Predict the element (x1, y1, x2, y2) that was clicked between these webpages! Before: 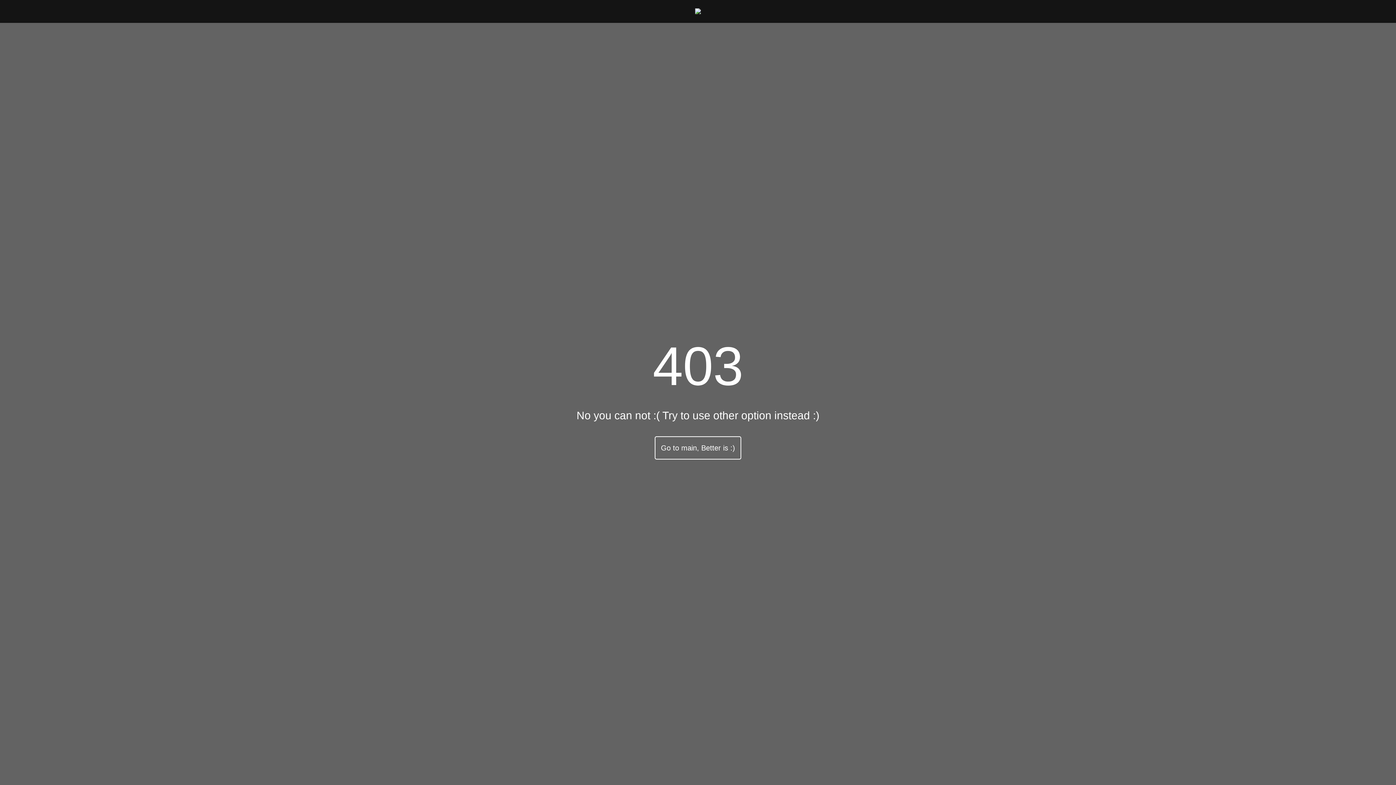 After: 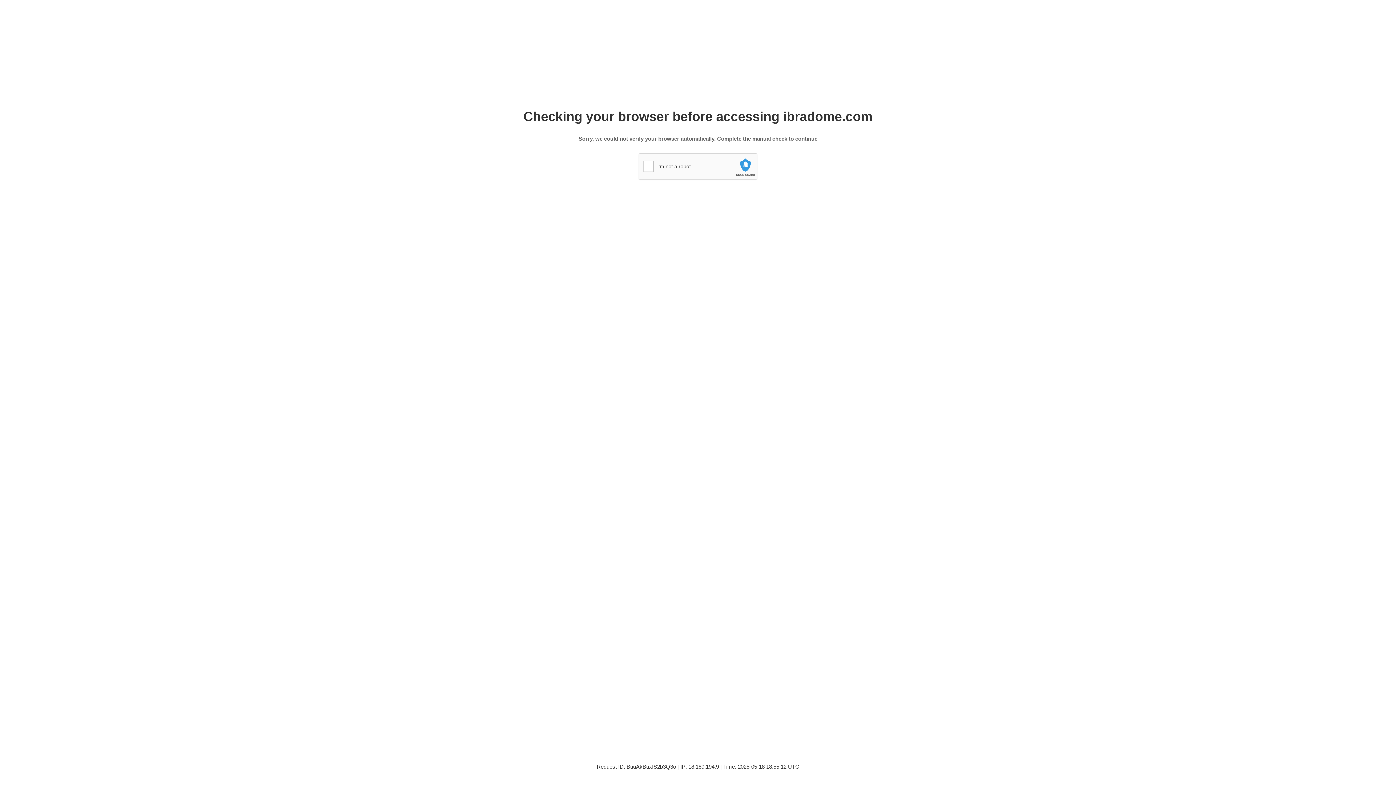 Action: label: Go to main, Better is :) bbox: (654, 436, 741, 459)